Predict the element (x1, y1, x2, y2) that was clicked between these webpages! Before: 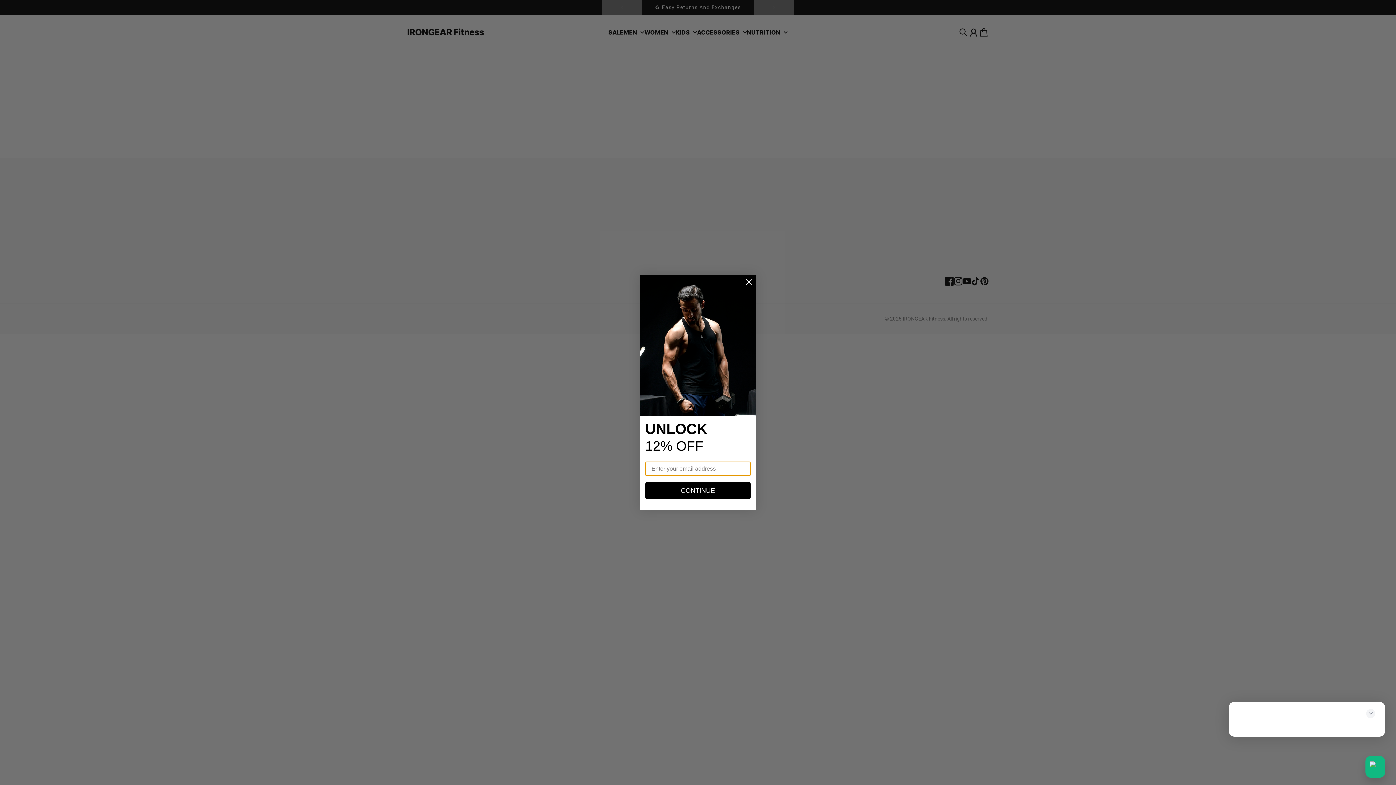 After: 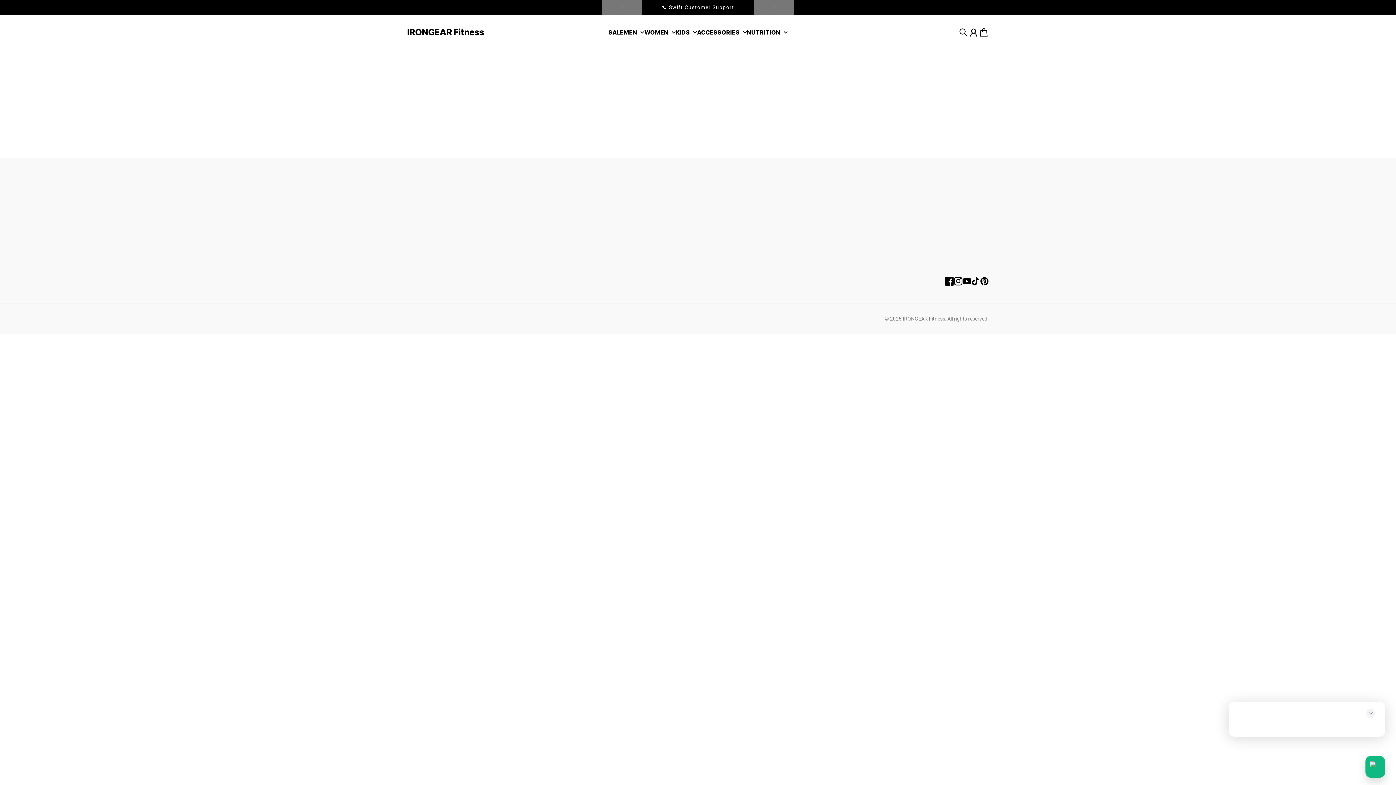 Action: bbox: (743, 276, 754, 288) label: Close dialog